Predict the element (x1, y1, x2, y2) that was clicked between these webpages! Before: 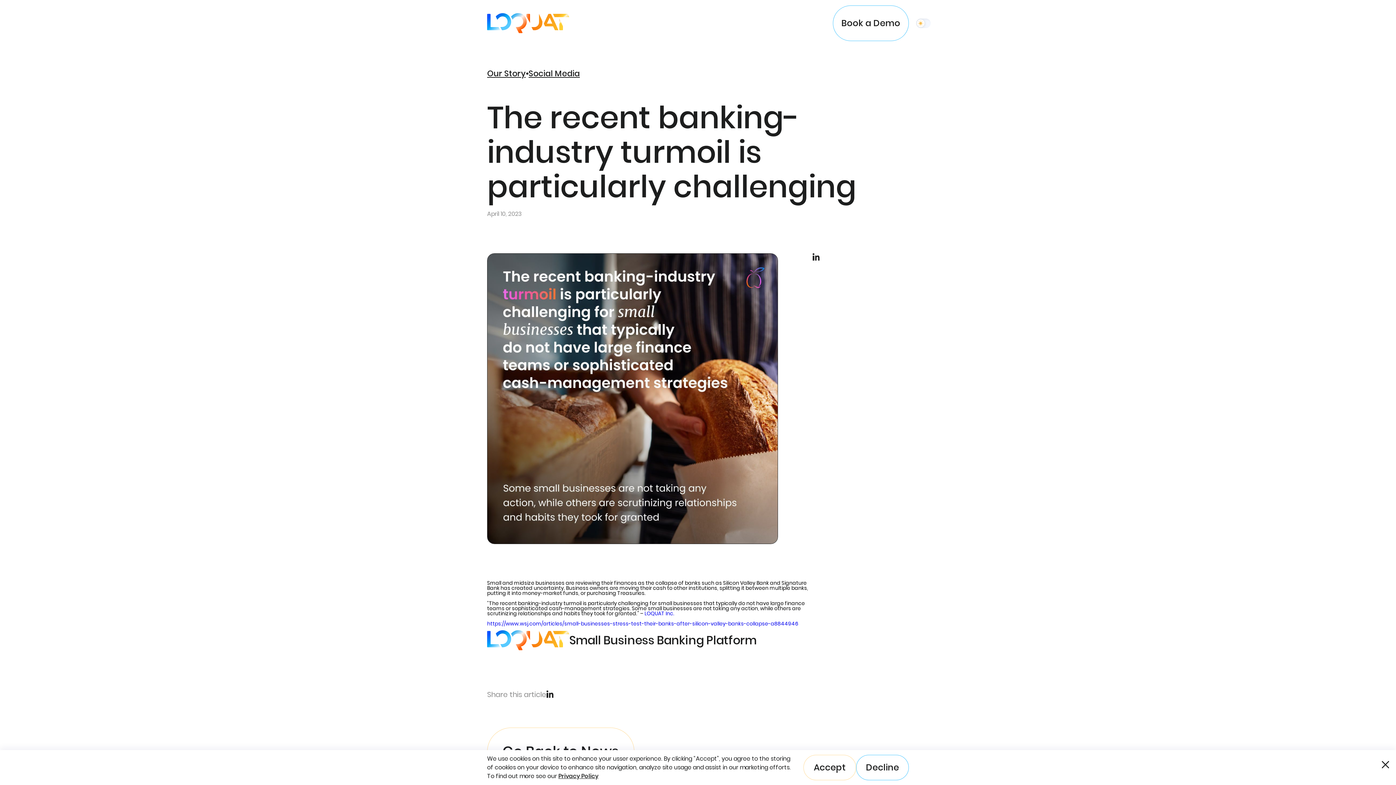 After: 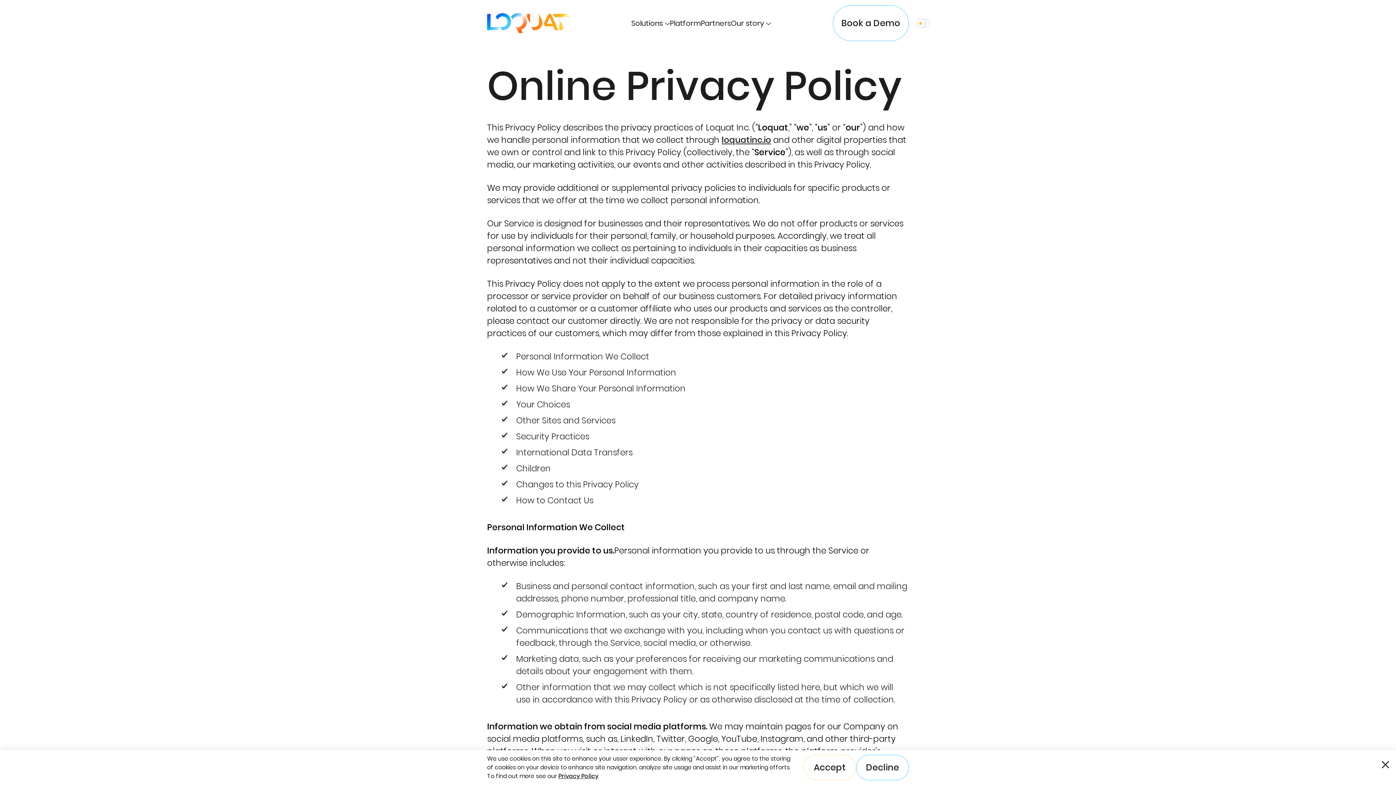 Action: label: Privacy Policy bbox: (558, 772, 598, 780)